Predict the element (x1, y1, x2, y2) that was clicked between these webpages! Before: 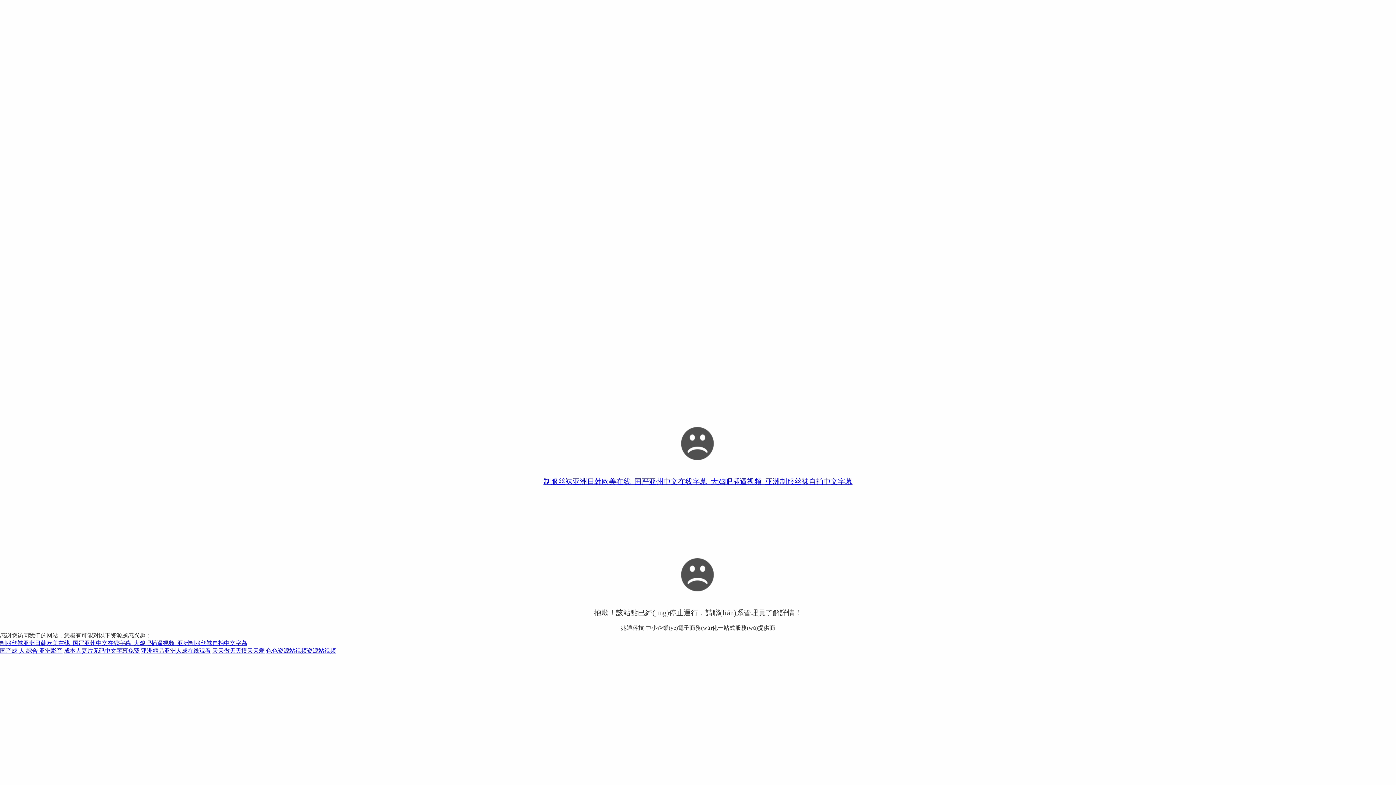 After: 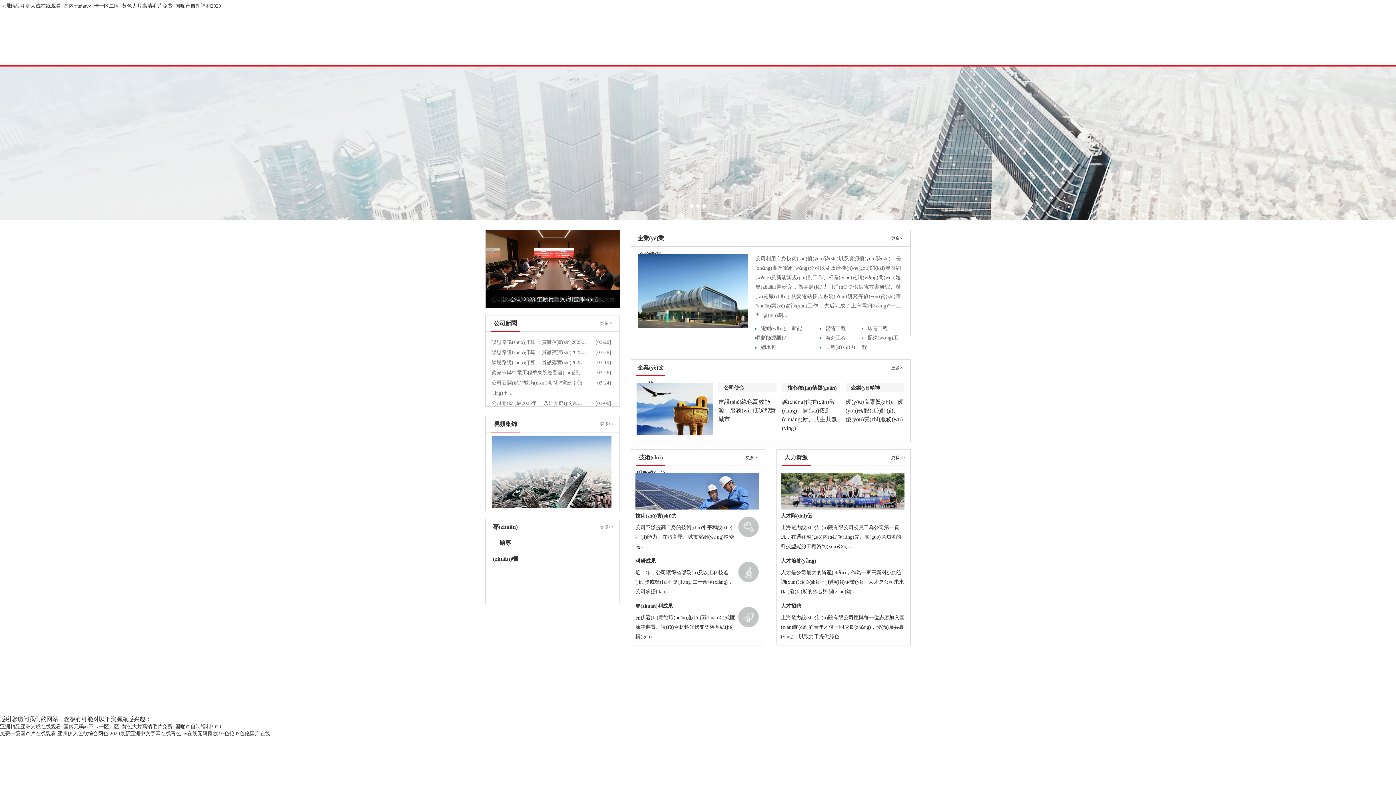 Action: bbox: (141, 648, 210, 654) label: 亚洲精品亚洲人成在线观看